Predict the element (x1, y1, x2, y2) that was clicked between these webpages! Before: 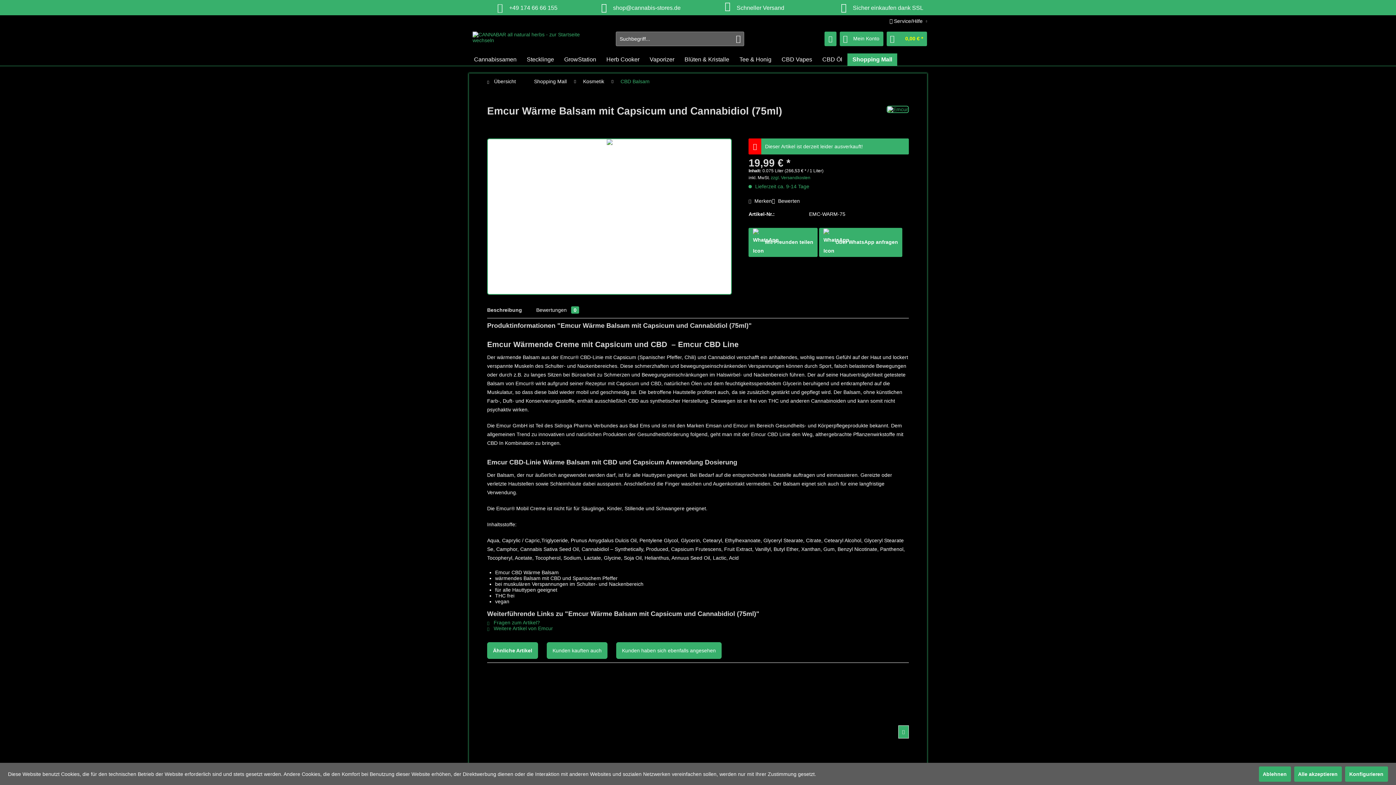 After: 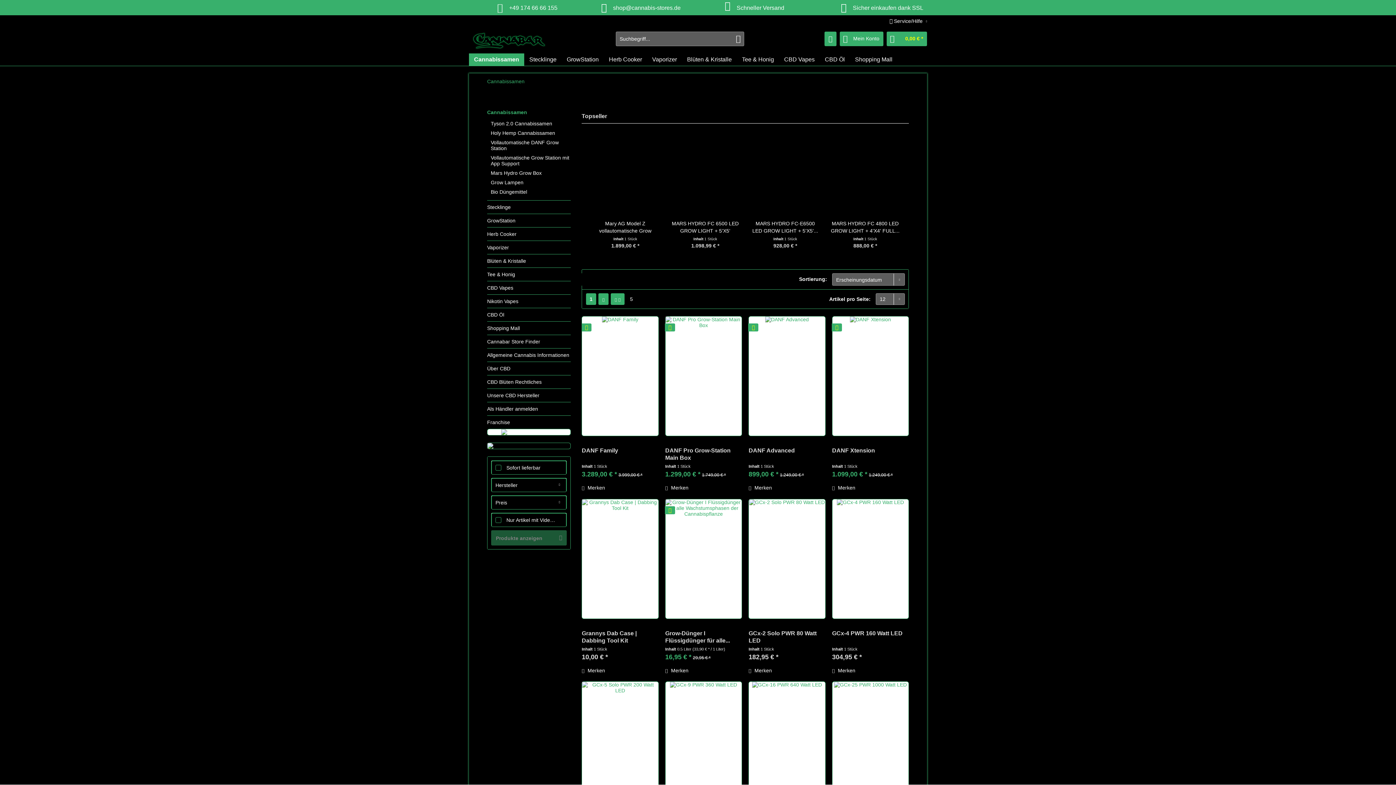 Action: label: Cannabissamen bbox: (469, 53, 521, 65)